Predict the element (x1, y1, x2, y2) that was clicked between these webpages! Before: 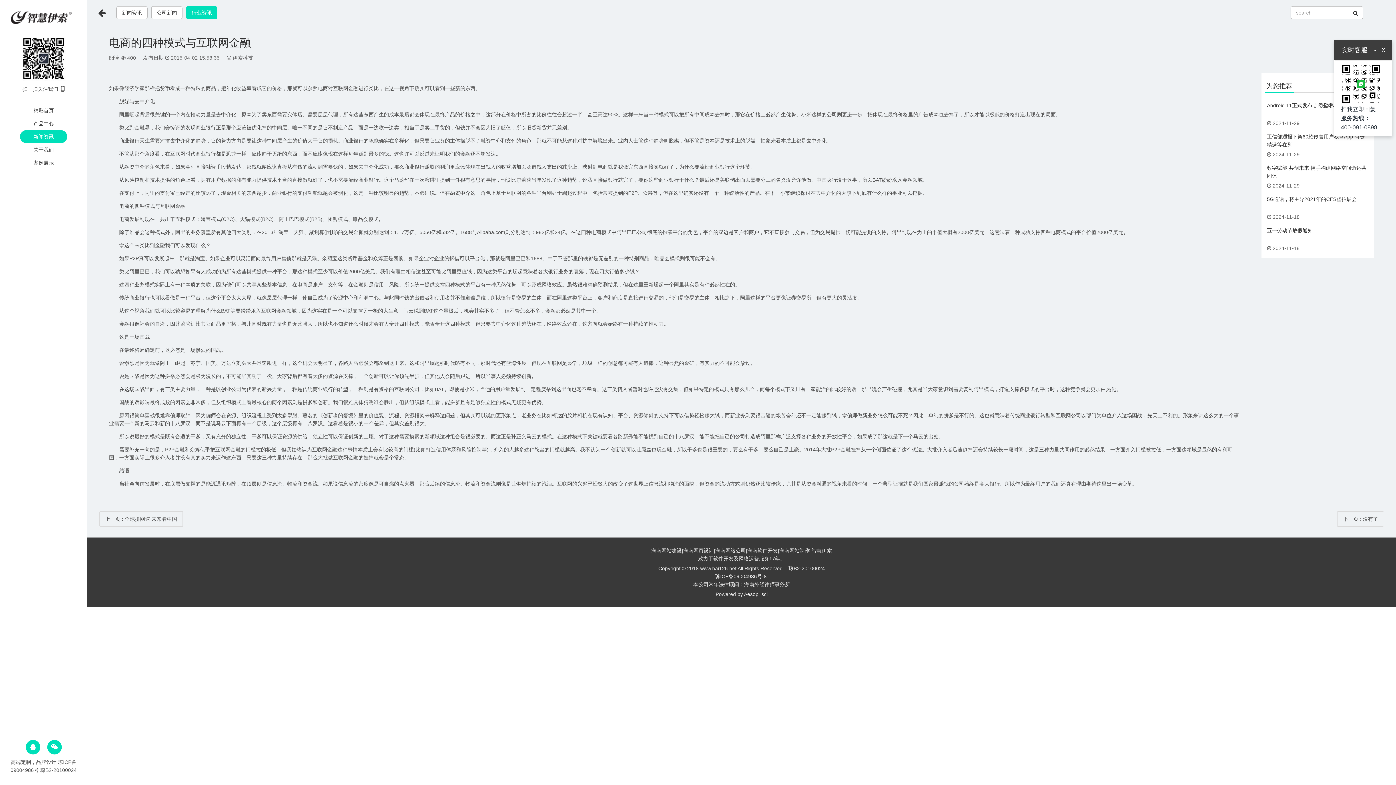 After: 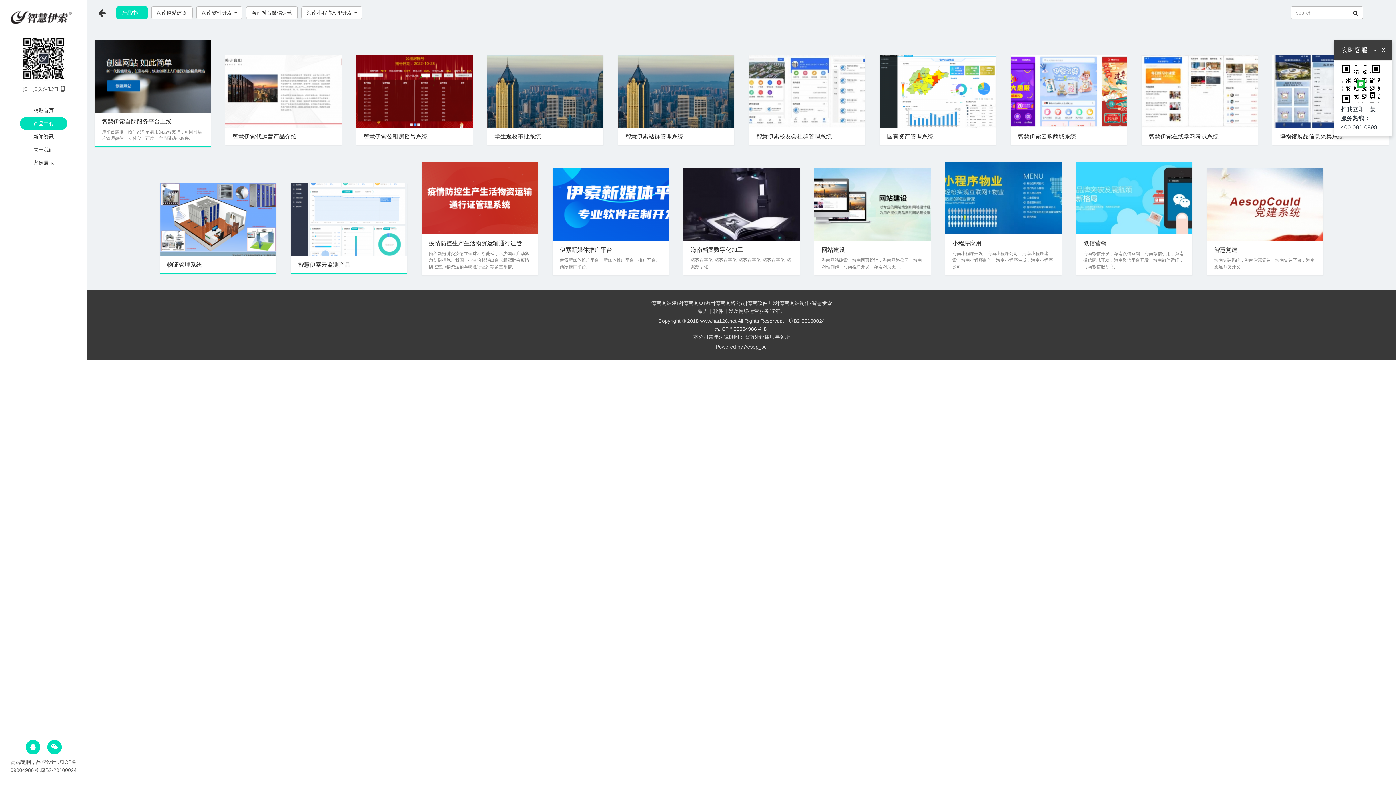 Action: label: 产品中心 bbox: (0, 117, 87, 130)